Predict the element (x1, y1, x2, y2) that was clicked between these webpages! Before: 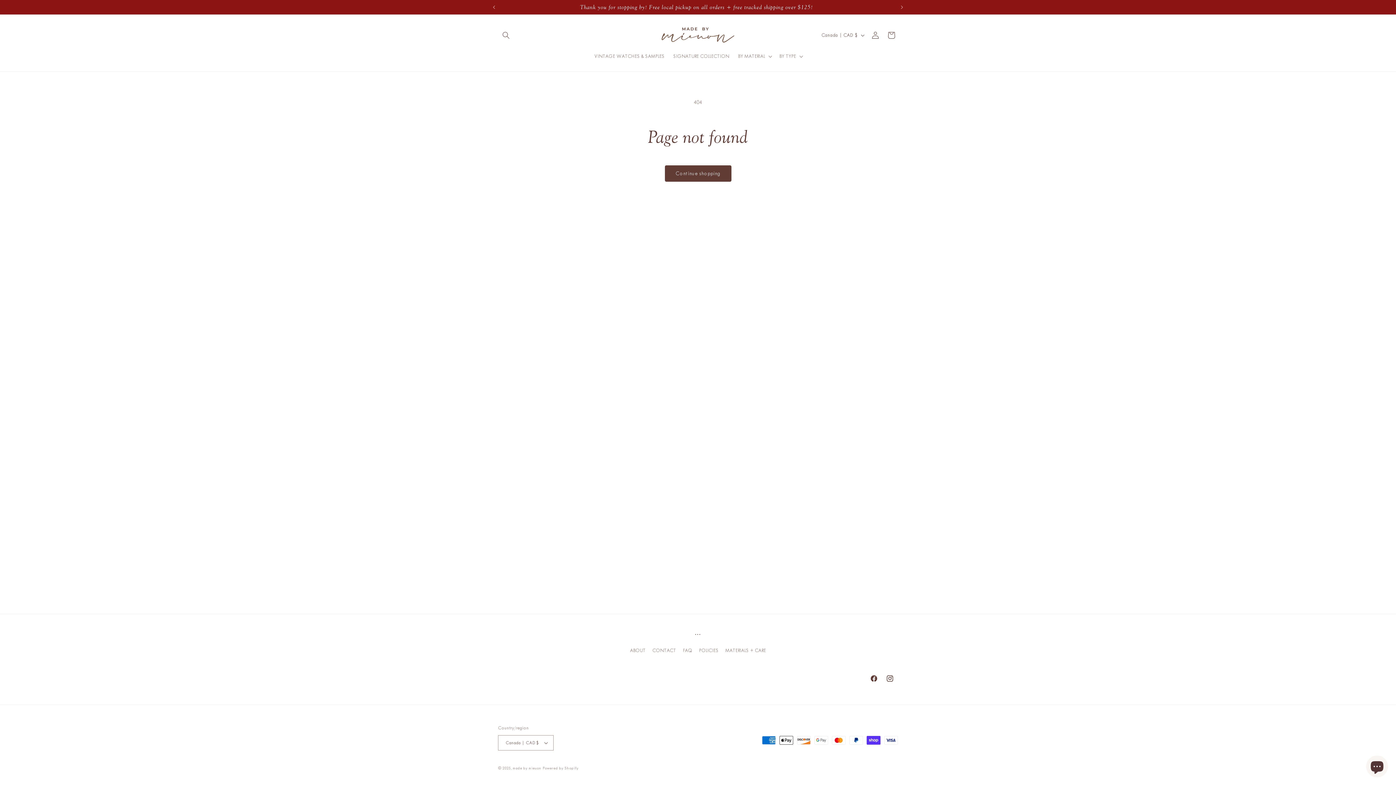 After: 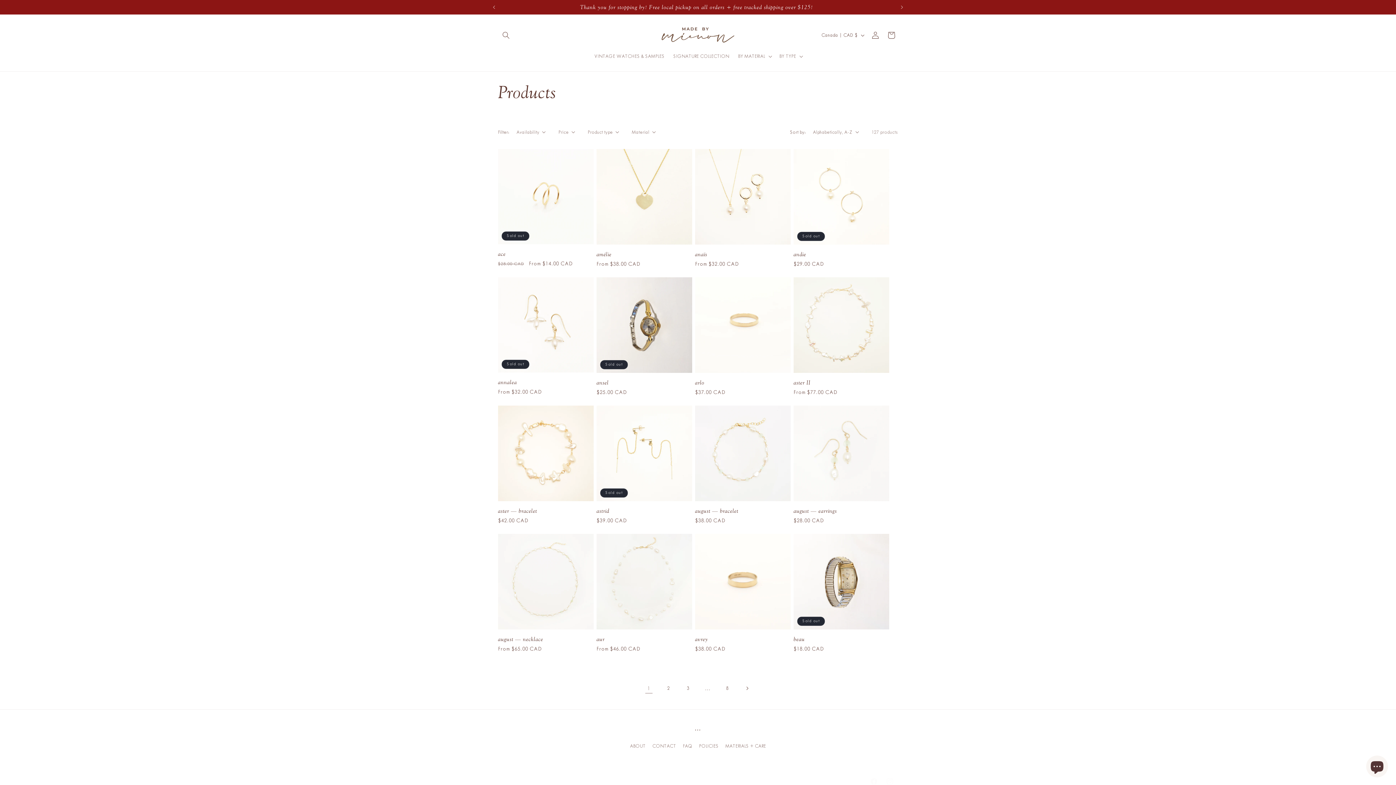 Action: label: Continue shopping bbox: (664, 165, 731, 181)